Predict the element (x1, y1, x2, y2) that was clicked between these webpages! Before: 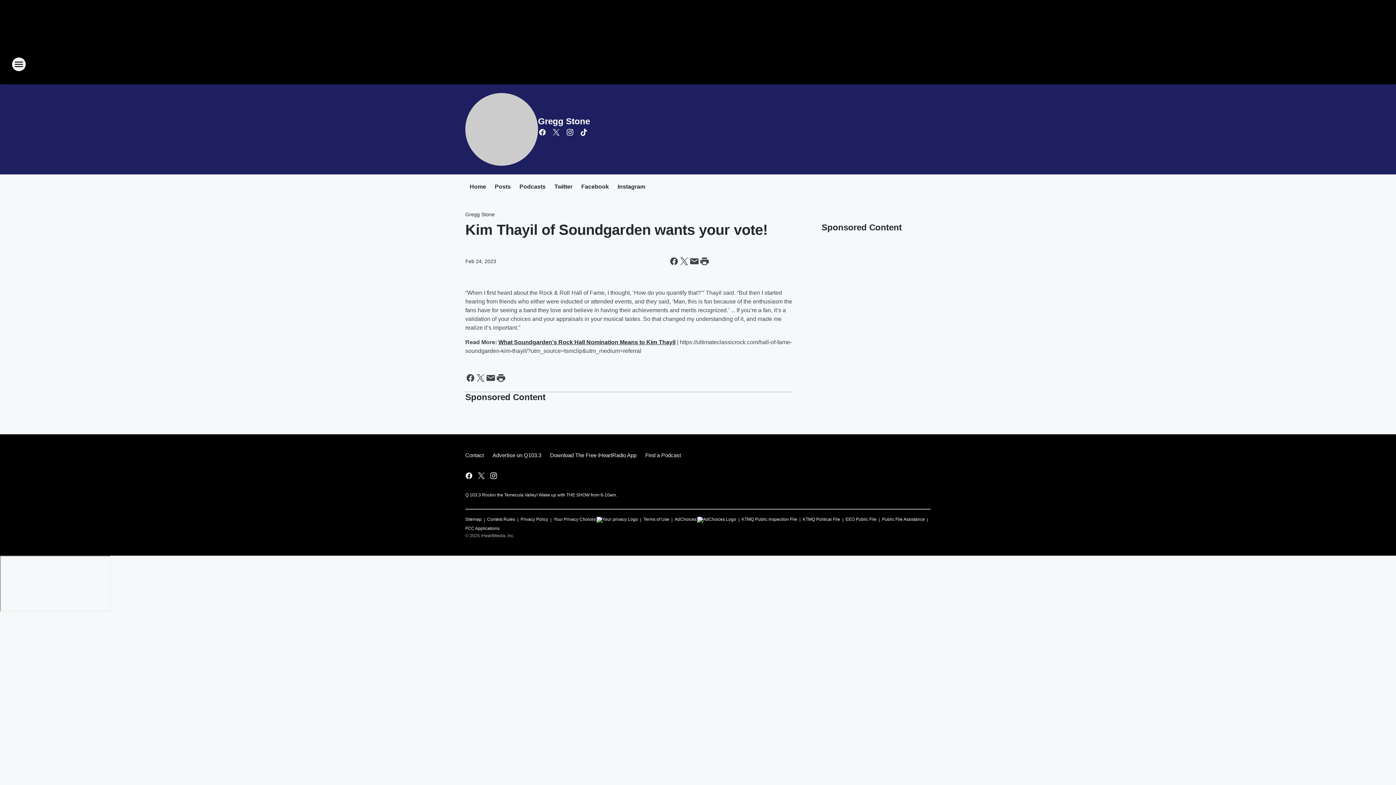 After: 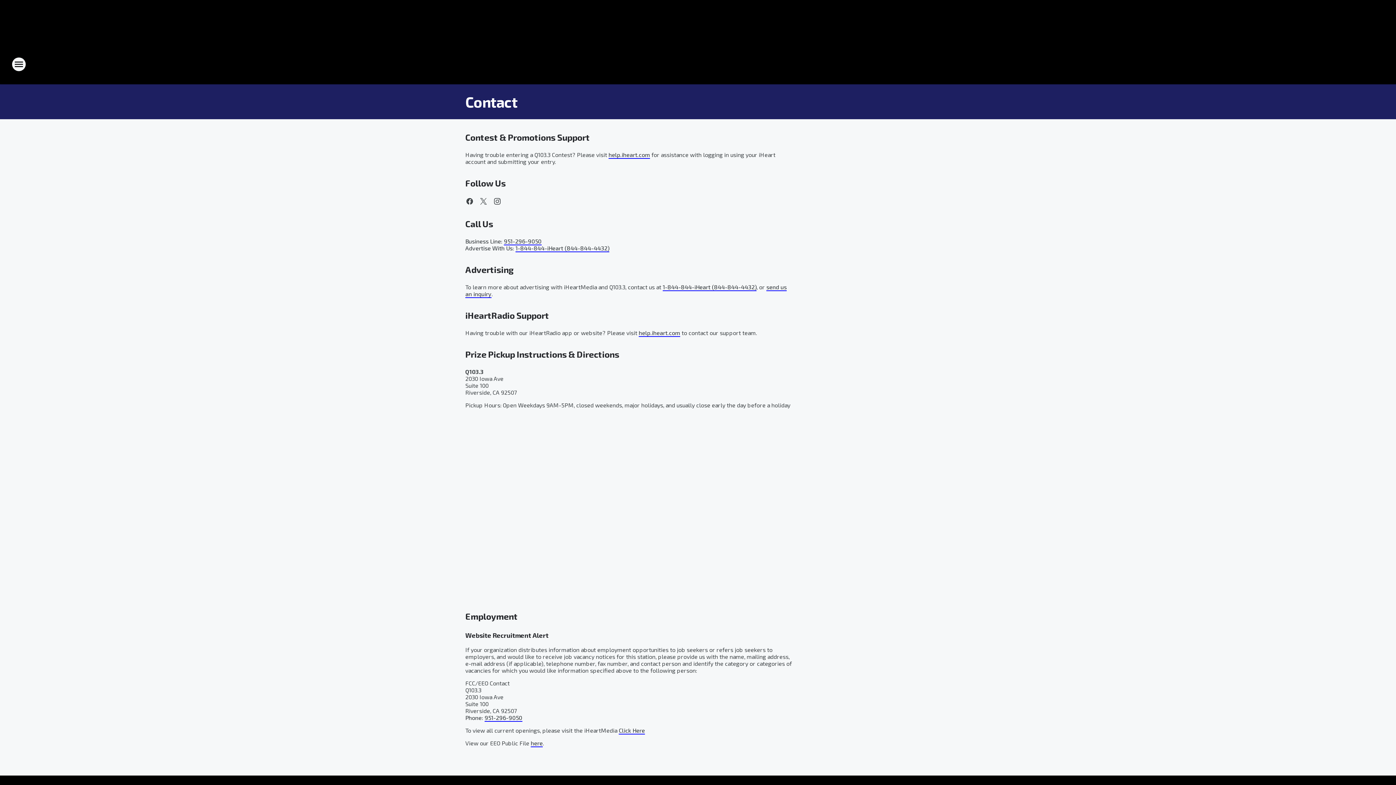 Action: label: Contact bbox: (465, 446, 488, 465)